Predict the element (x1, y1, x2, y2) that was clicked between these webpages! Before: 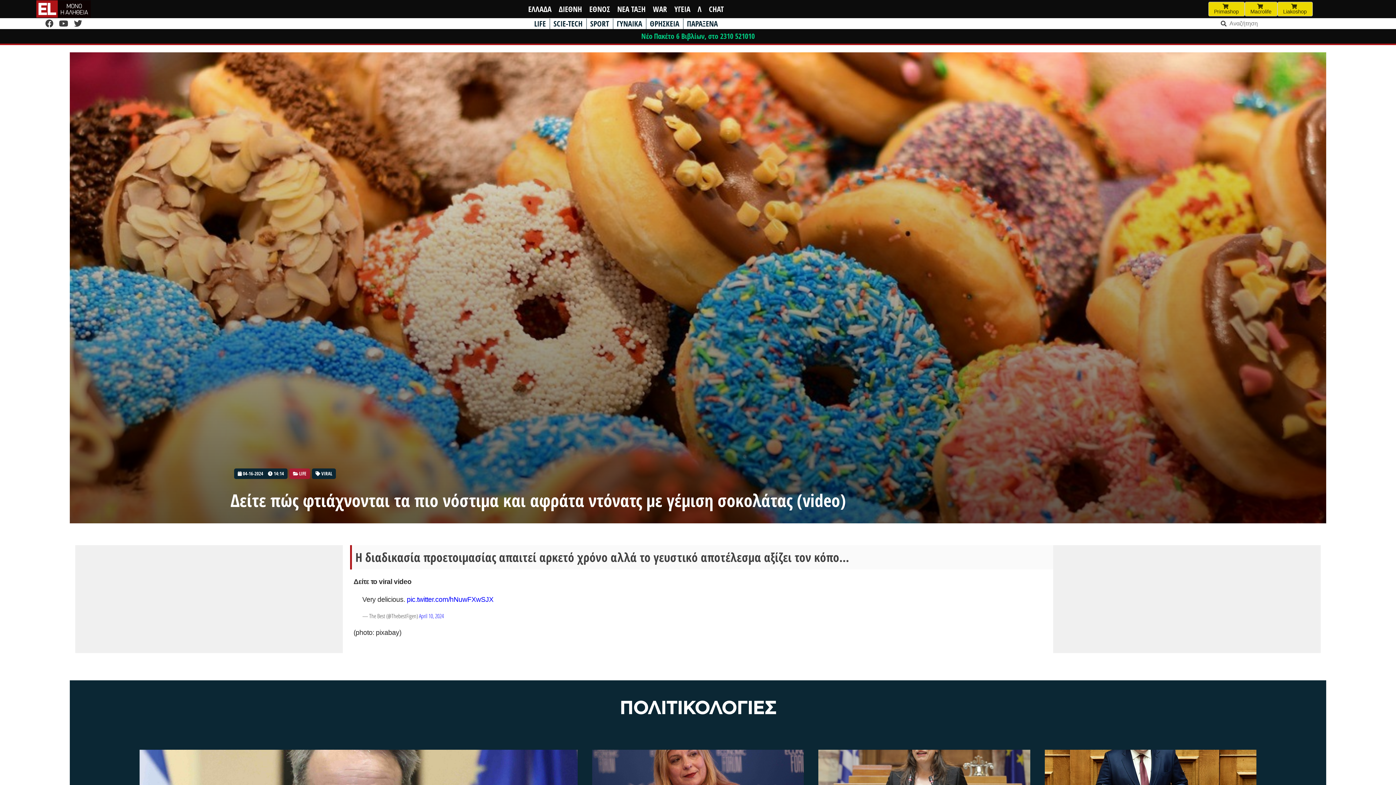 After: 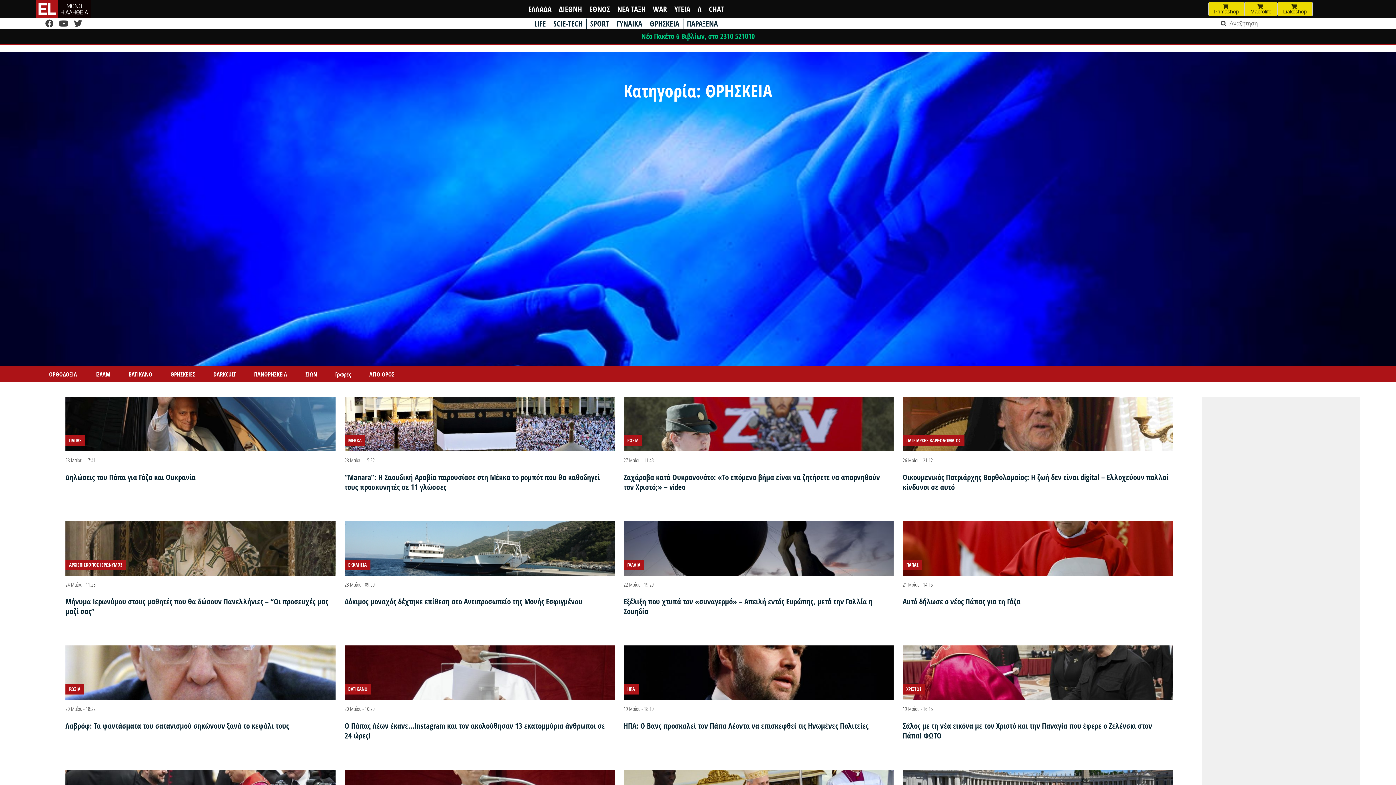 Action: label: ΘΡΗΣΚΕΙΑ bbox: (650, 18, 679, 28)